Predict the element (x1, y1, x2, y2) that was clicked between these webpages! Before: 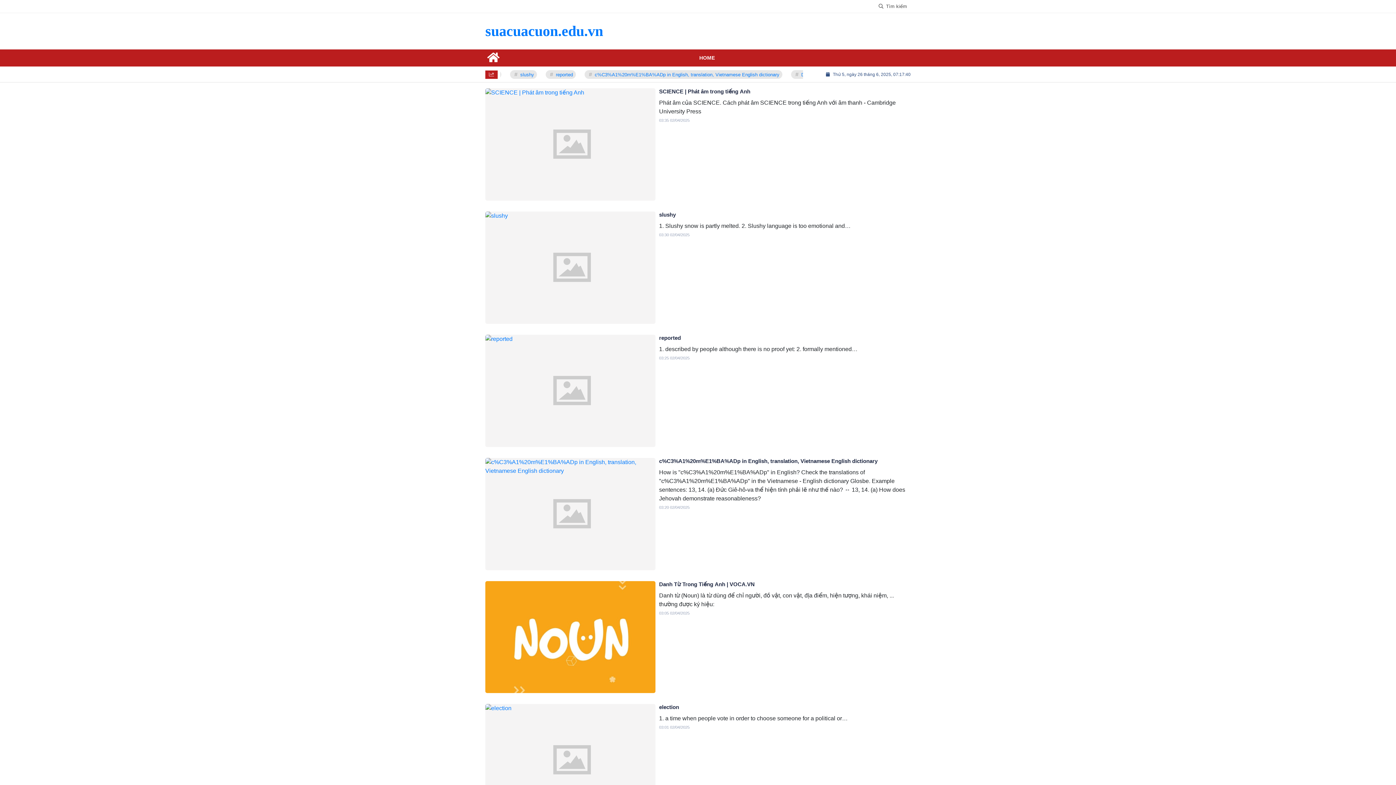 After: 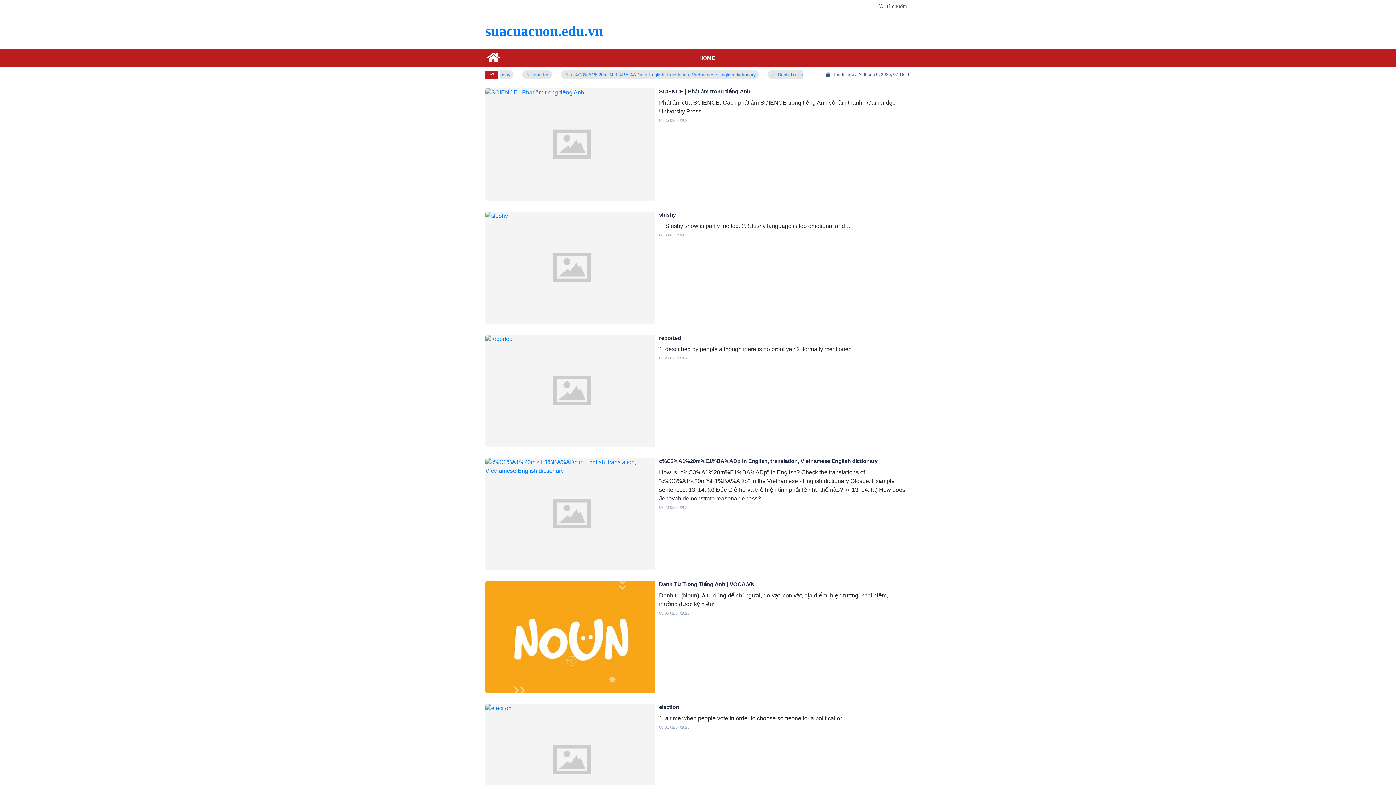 Action: bbox: (482, 16, 606, 45) label: suacuacuon.edu.vn